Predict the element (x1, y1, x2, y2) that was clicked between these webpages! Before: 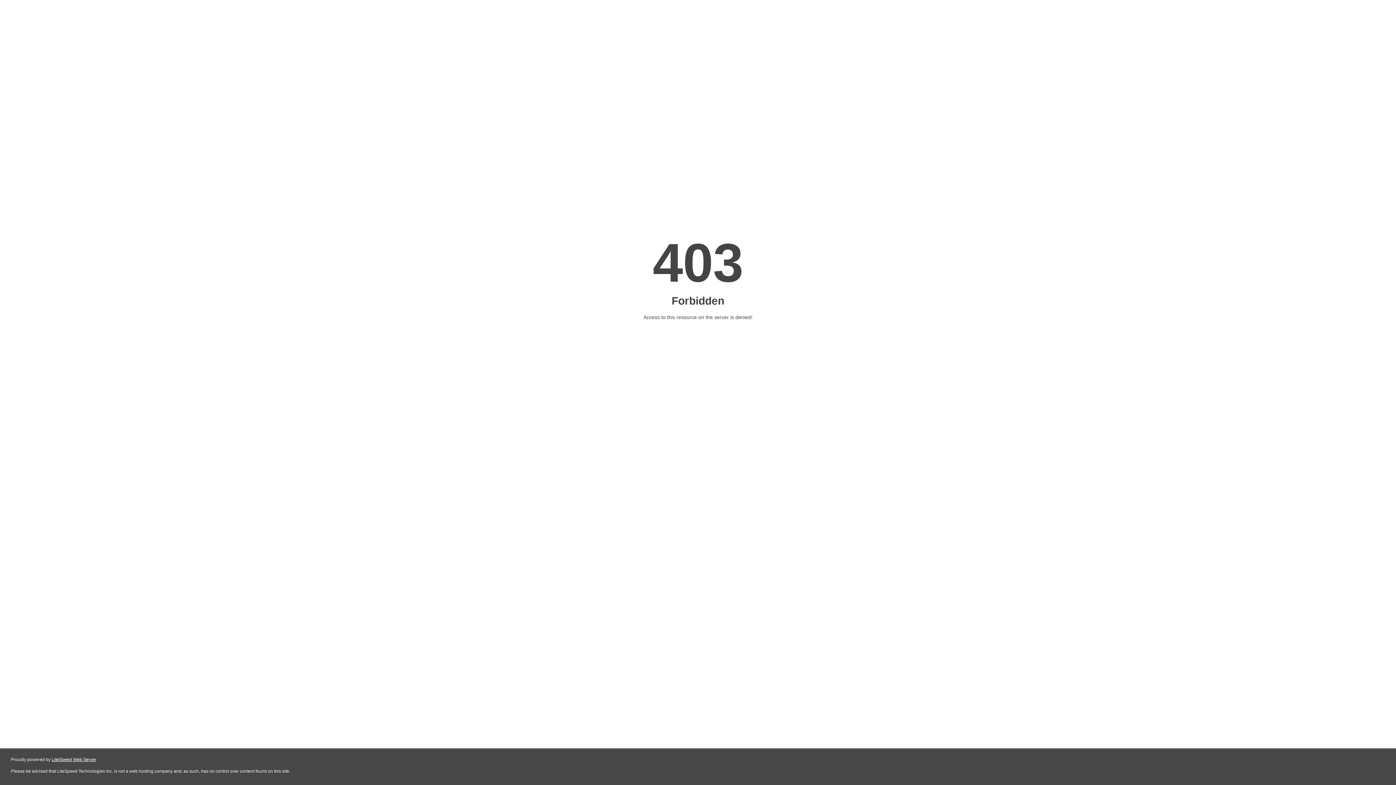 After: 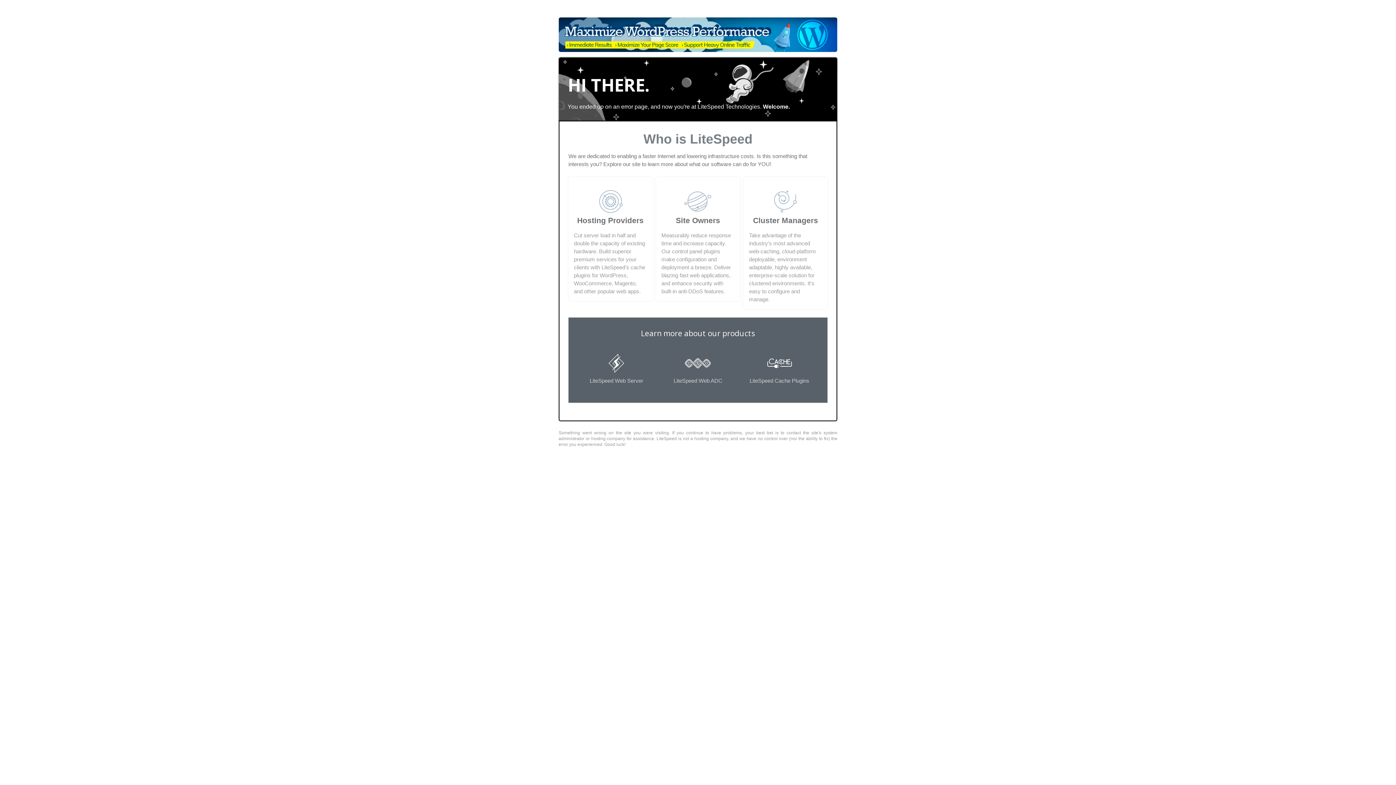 Action: bbox: (51, 757, 96, 762) label: LiteSpeed Web Server